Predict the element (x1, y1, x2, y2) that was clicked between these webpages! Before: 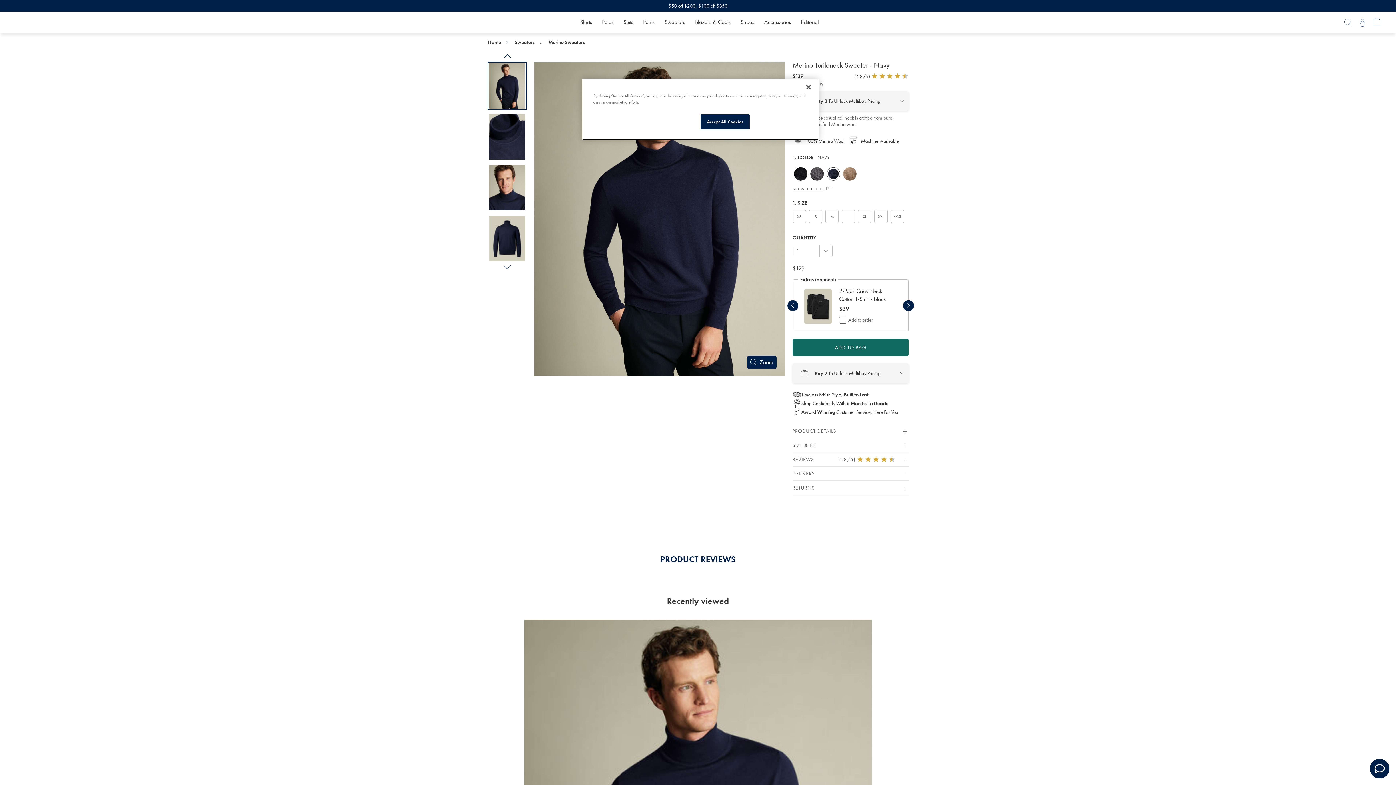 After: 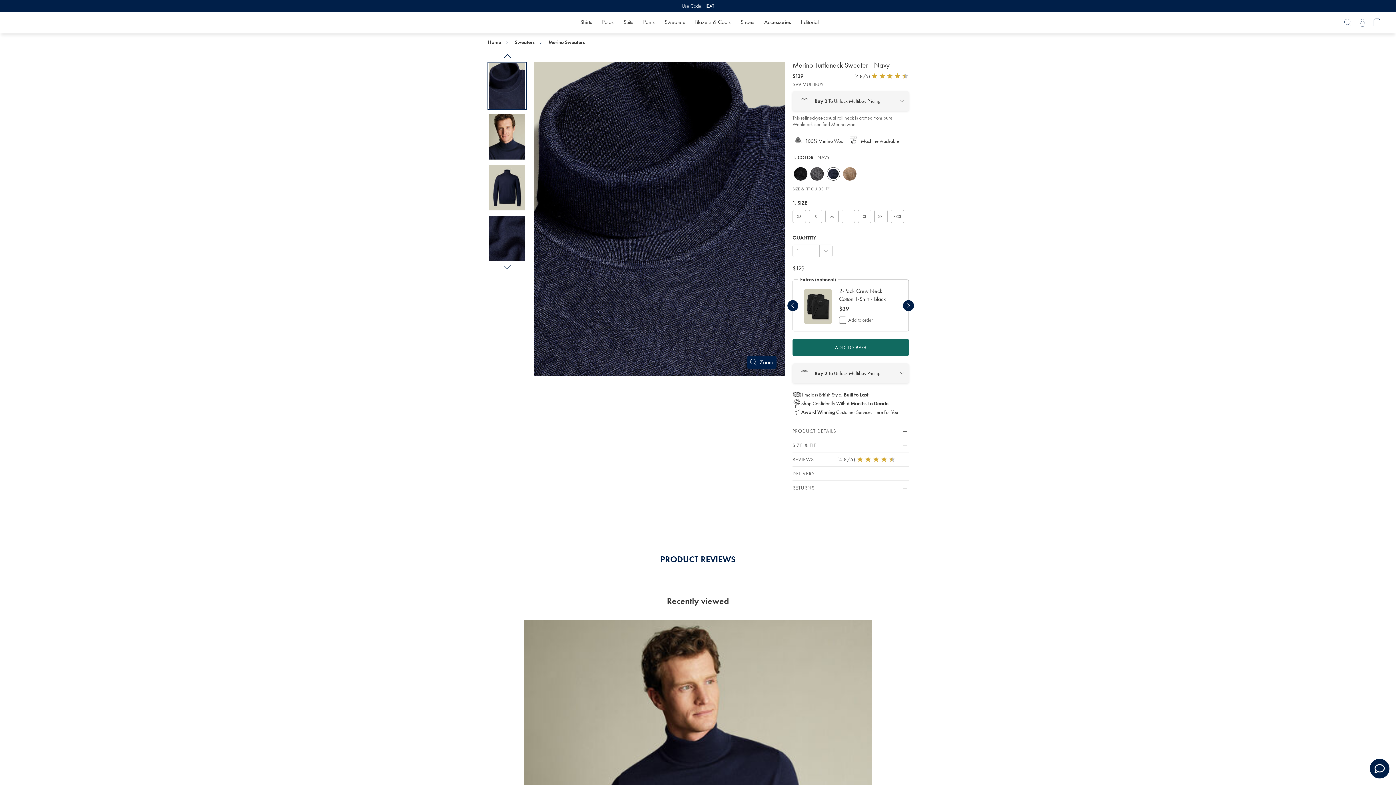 Action: bbox: (489, 114, 525, 159)